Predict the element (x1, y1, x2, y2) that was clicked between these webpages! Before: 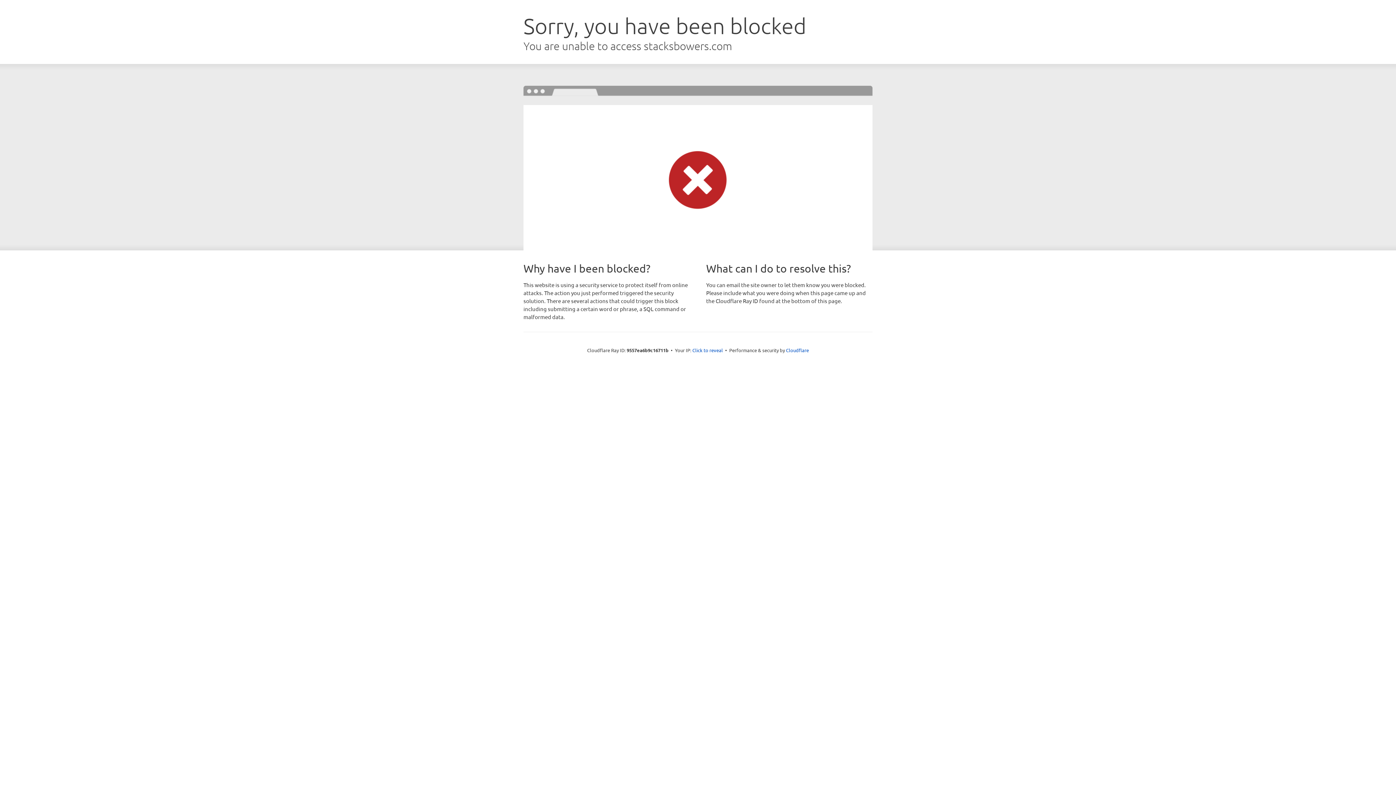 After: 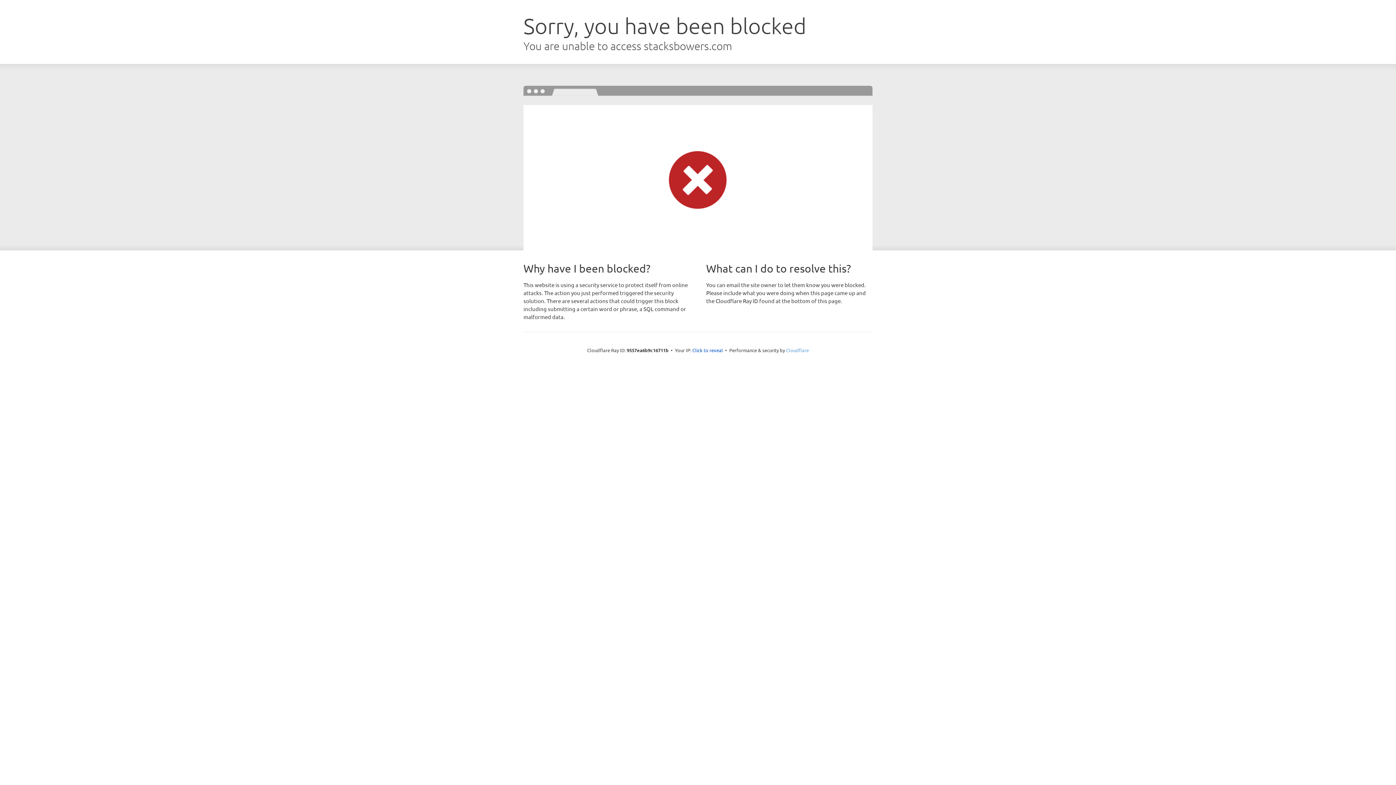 Action: bbox: (786, 347, 809, 353) label: Cloudflare